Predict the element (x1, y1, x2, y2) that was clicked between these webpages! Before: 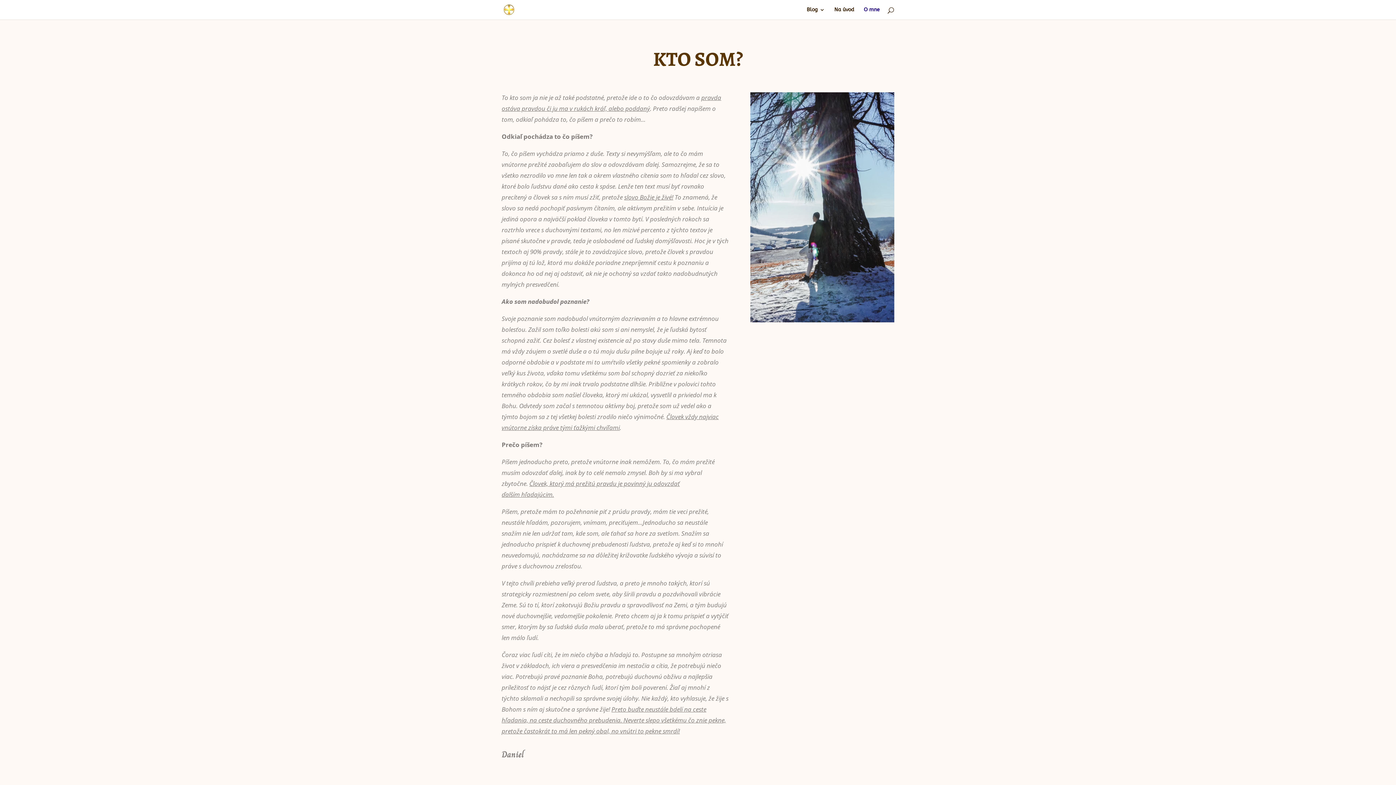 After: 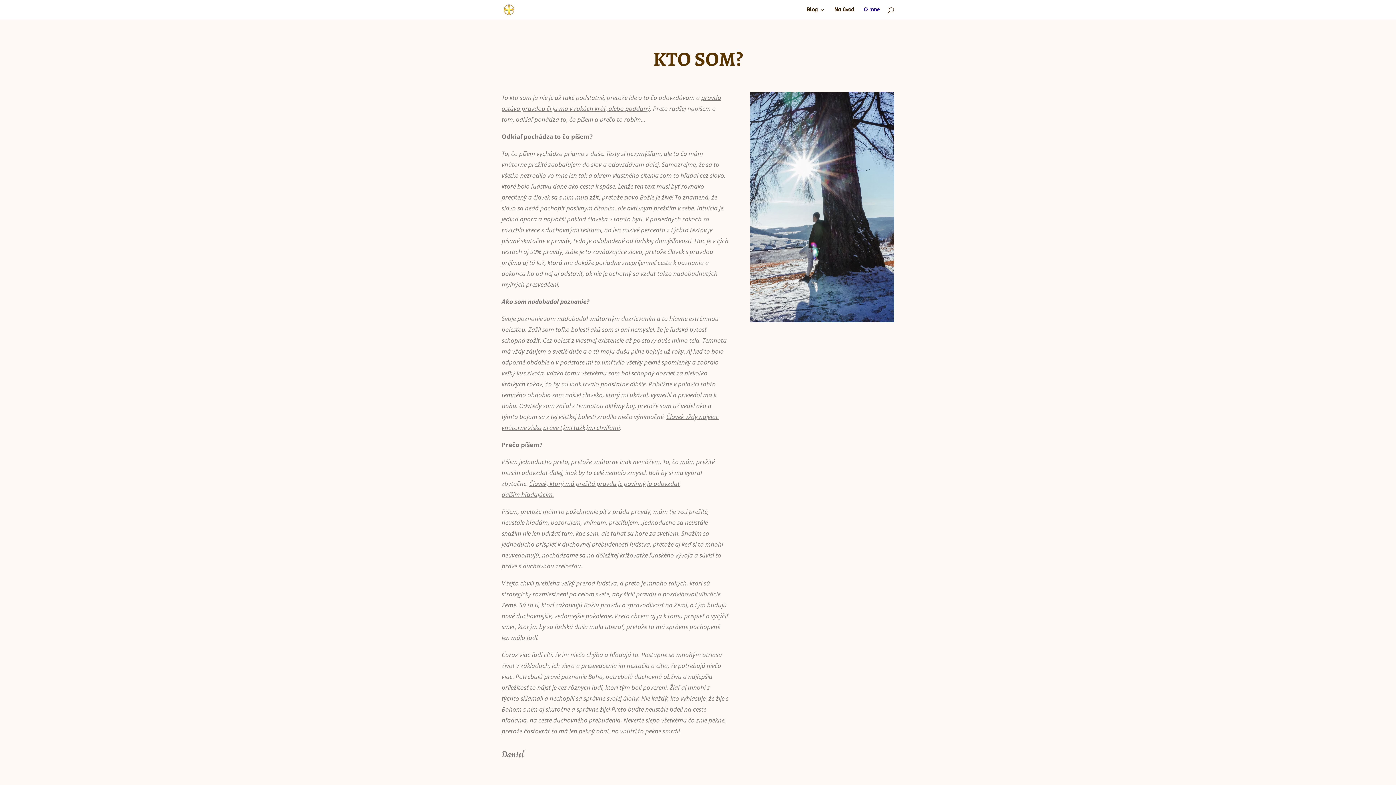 Action: bbox: (864, 7, 880, 19) label: O mne